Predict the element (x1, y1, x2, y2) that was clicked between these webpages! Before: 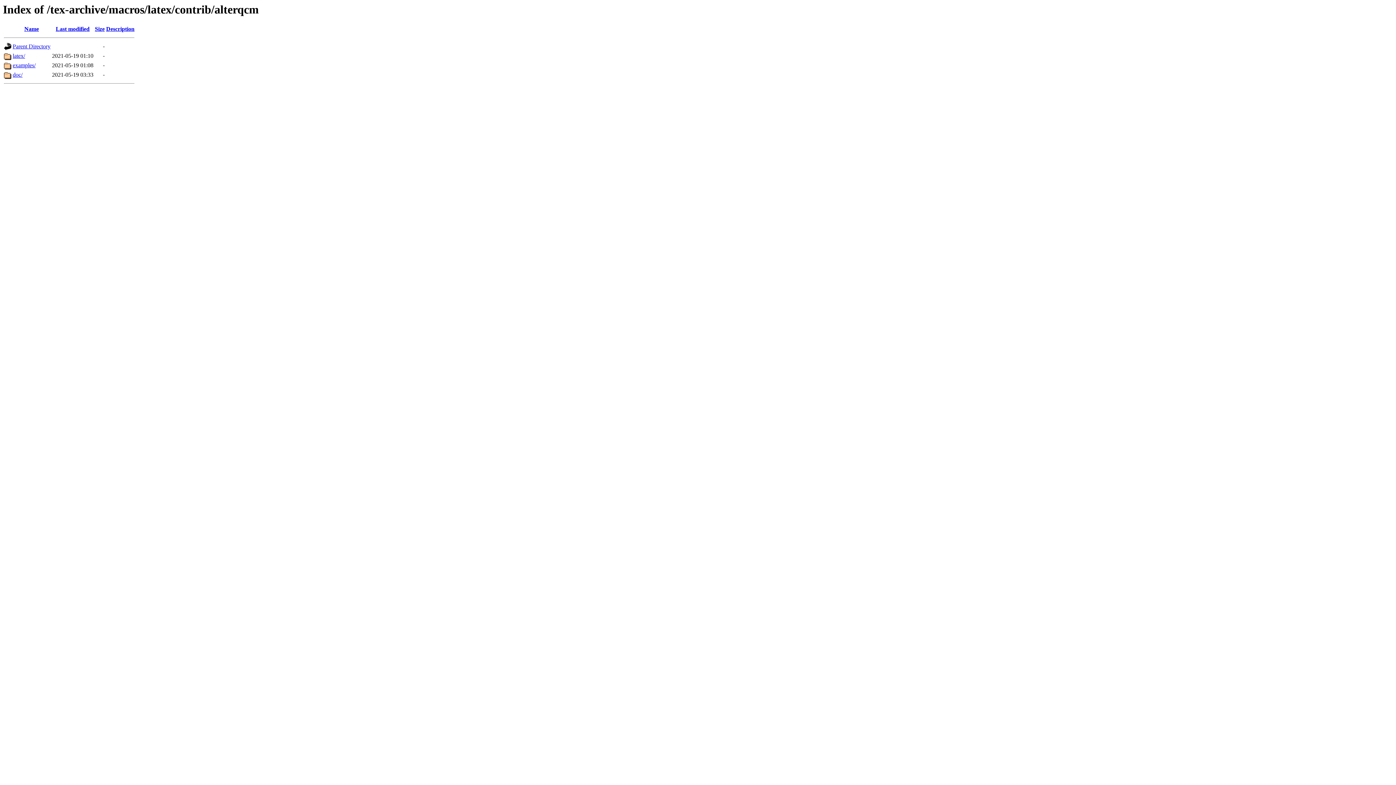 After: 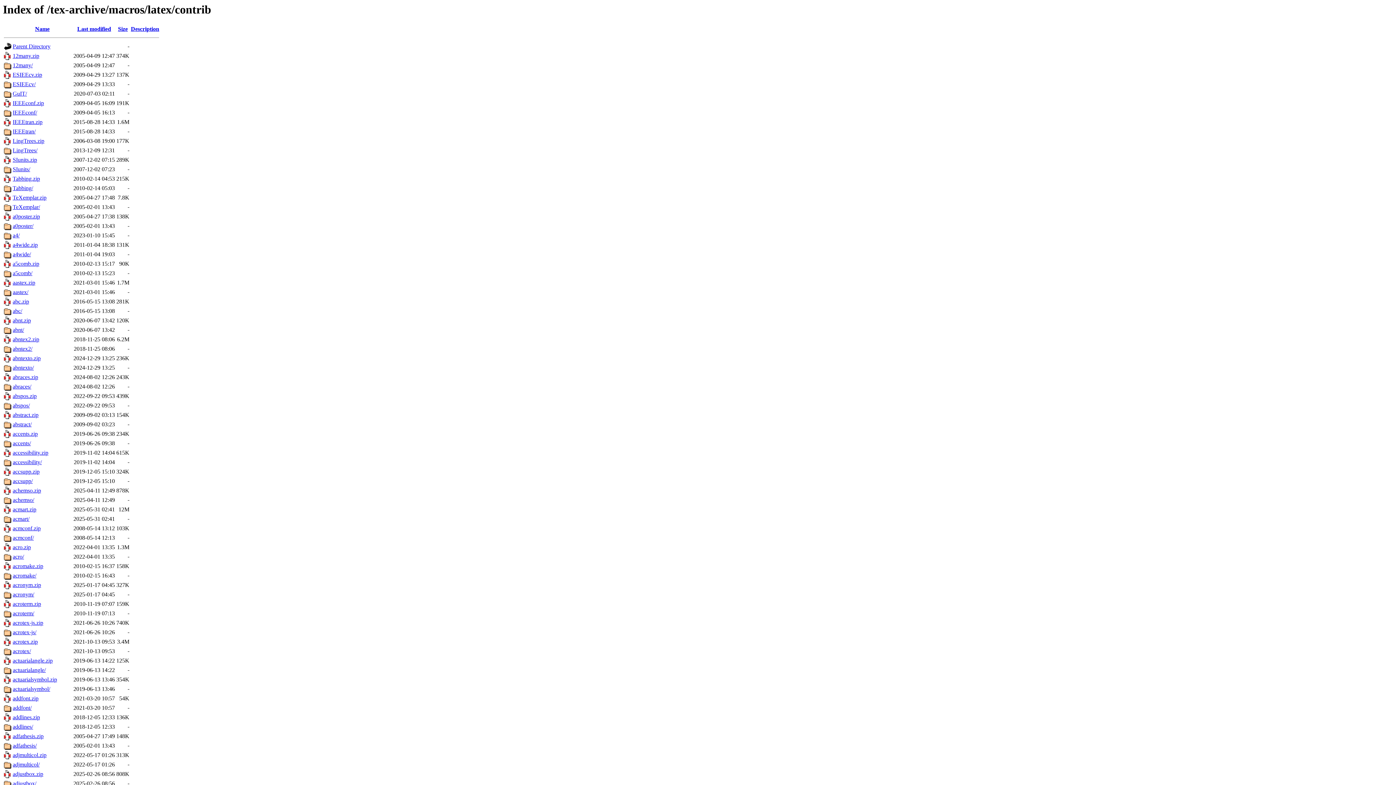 Action: bbox: (12, 43, 50, 49) label: Parent Directory